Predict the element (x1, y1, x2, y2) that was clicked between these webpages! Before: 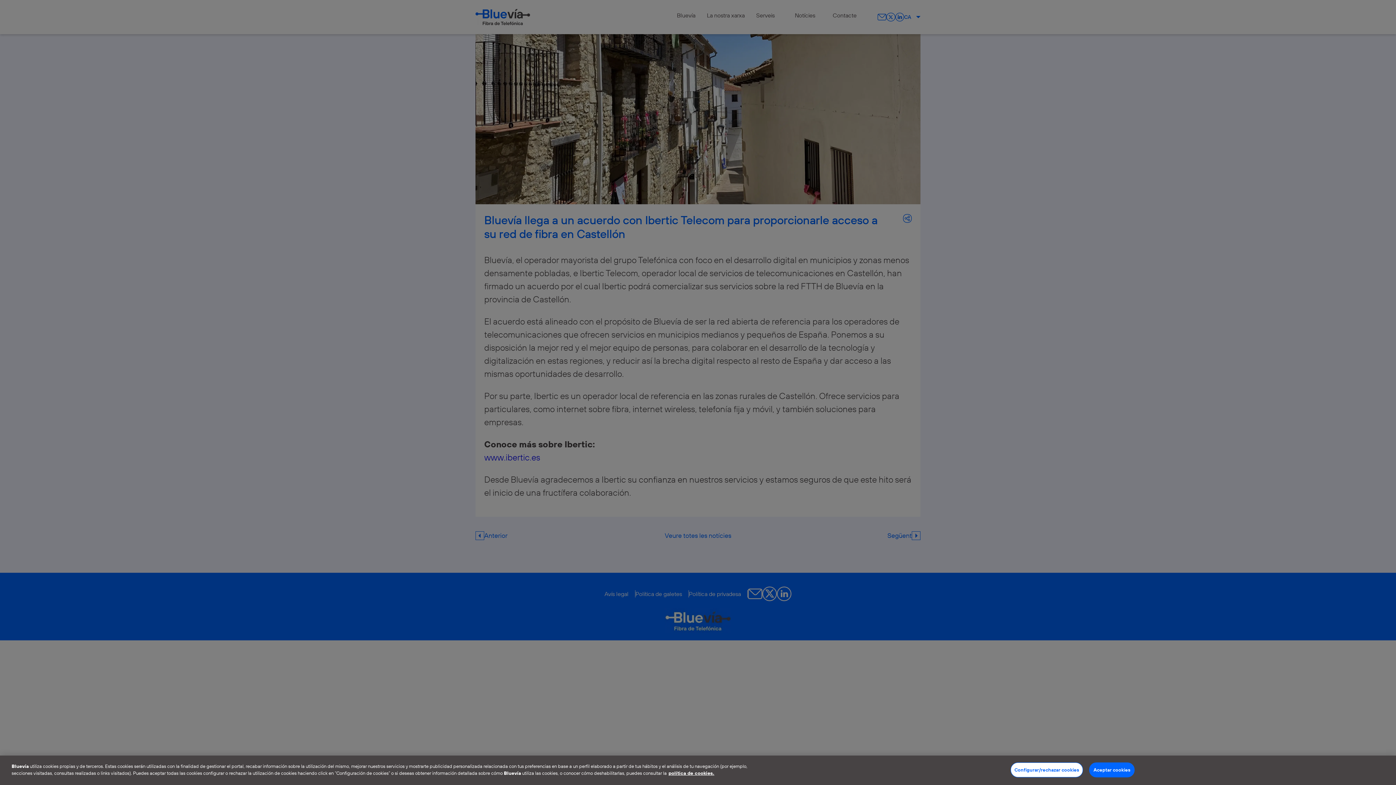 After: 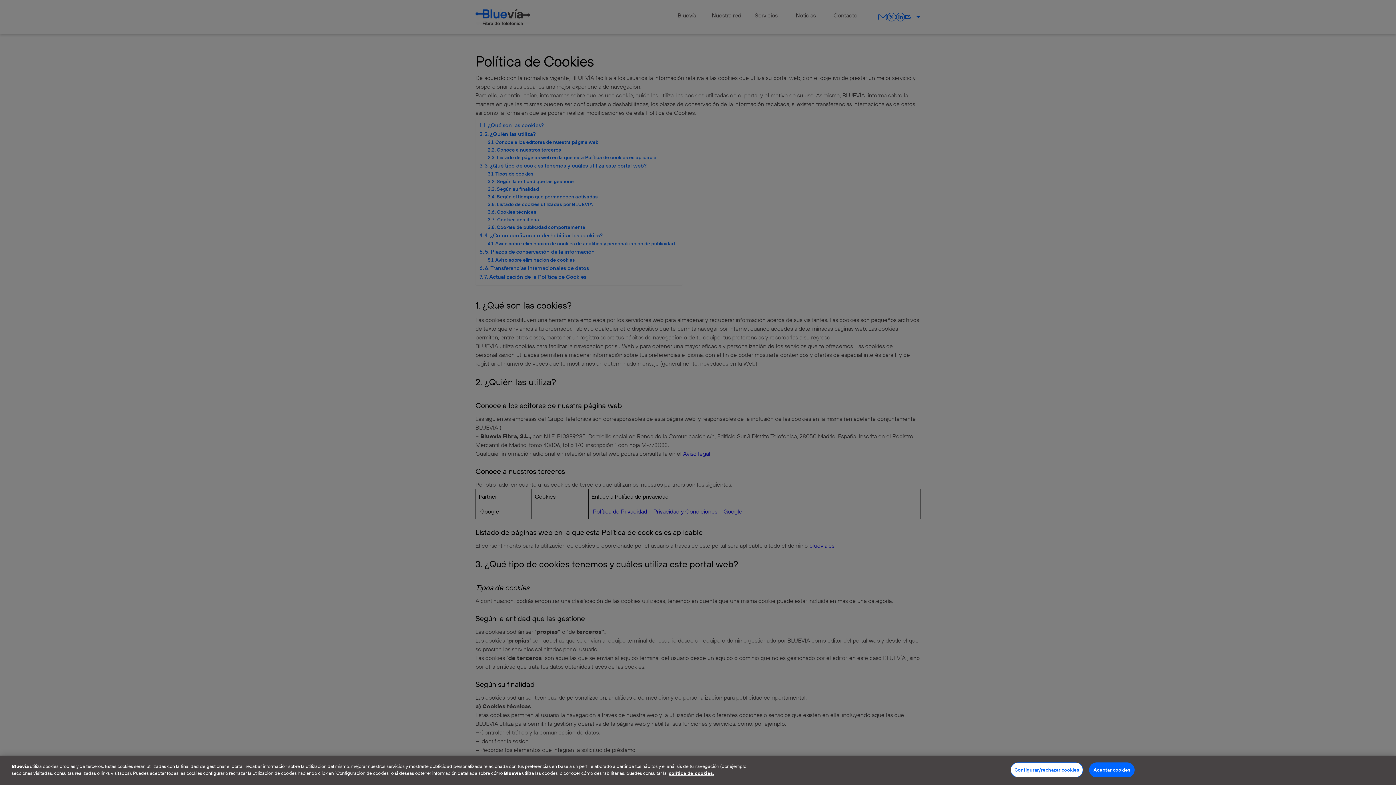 Action: bbox: (668, 770, 714, 776) label: Más información sobre su privacidad